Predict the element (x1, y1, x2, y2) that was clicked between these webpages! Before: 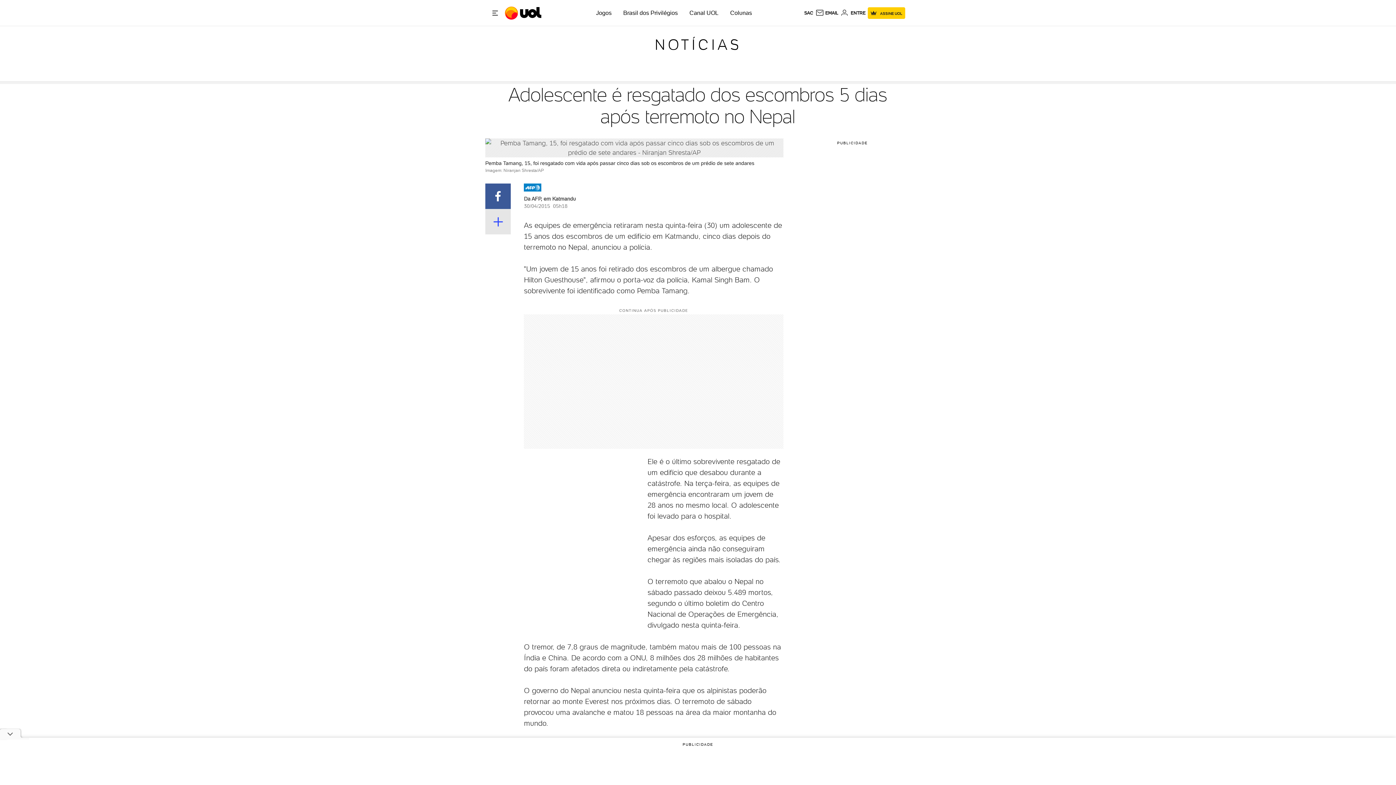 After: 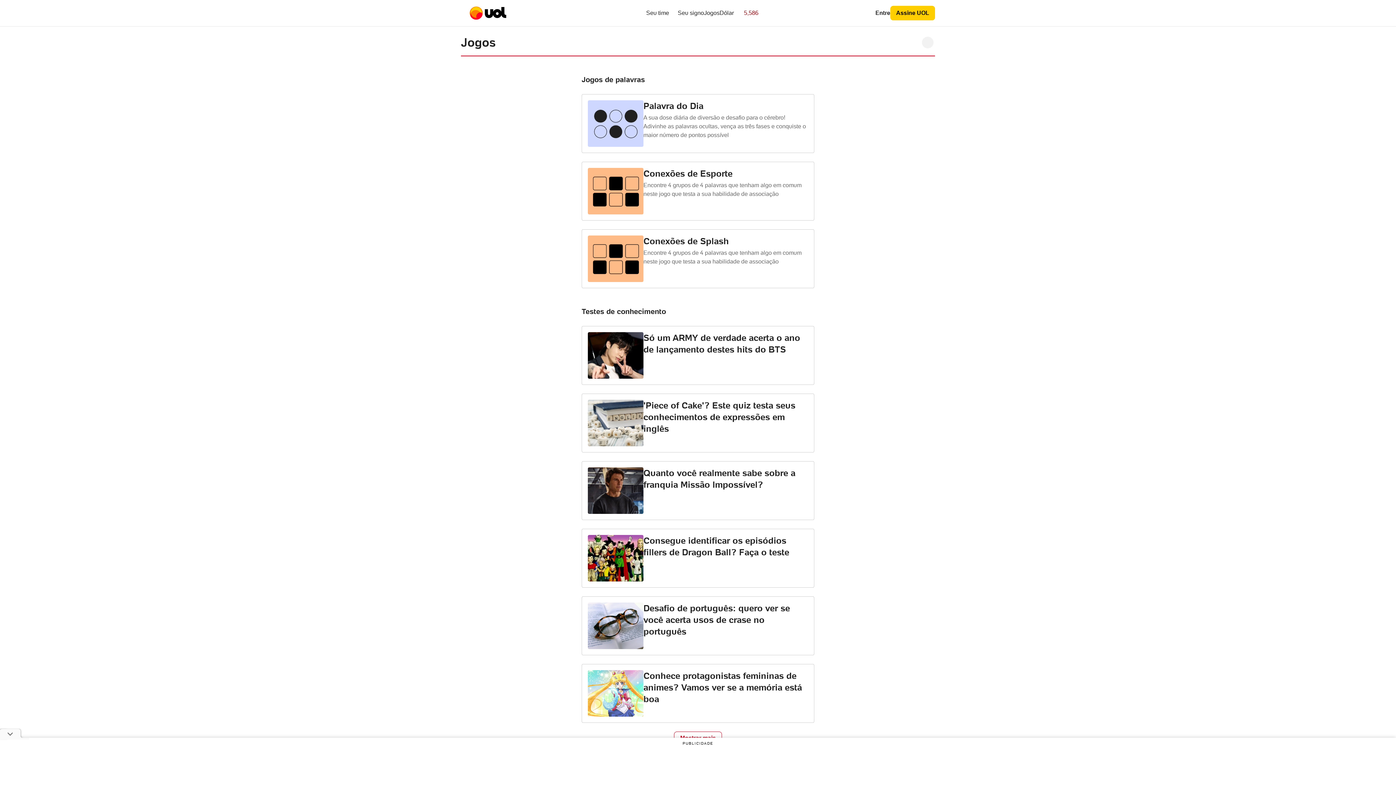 Action: bbox: (596, 9, 611, 16) label: Jogos